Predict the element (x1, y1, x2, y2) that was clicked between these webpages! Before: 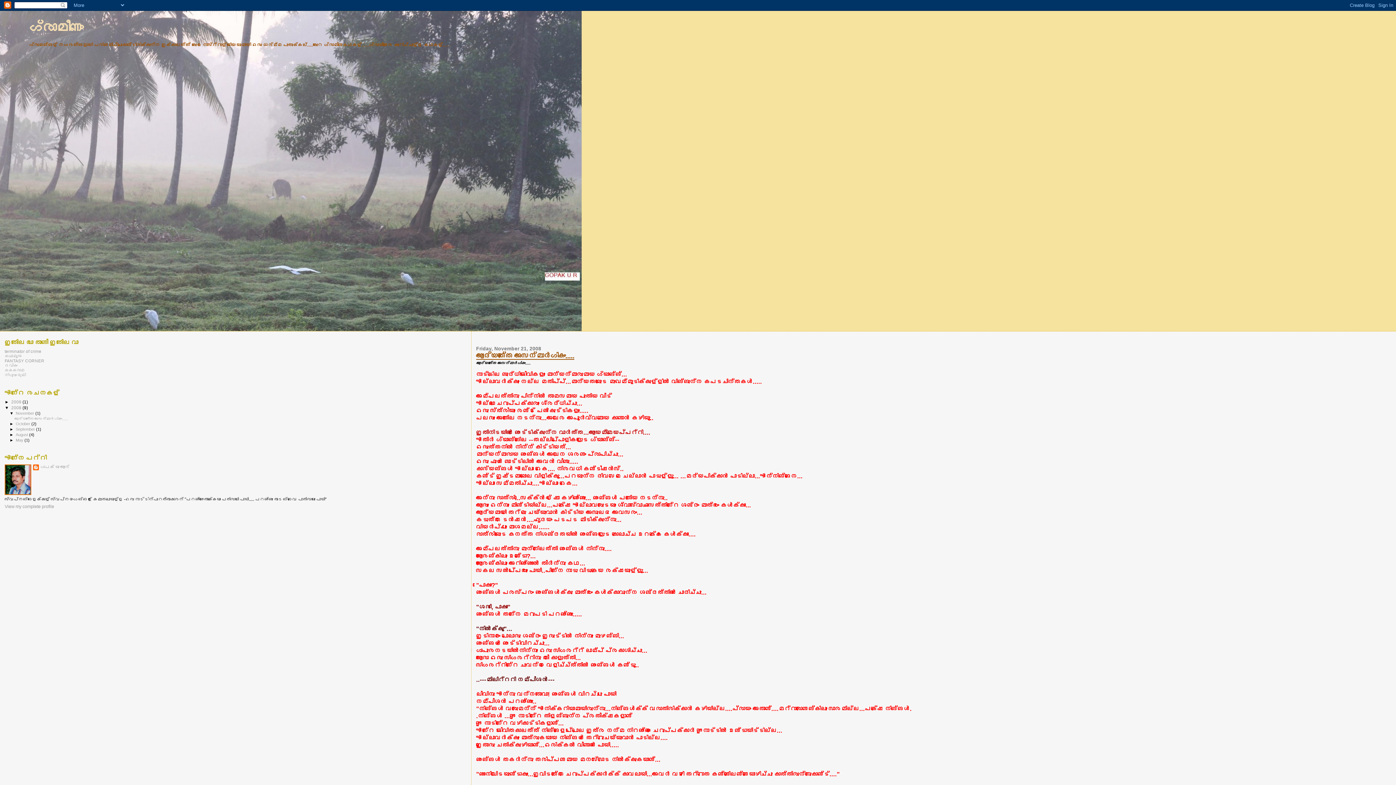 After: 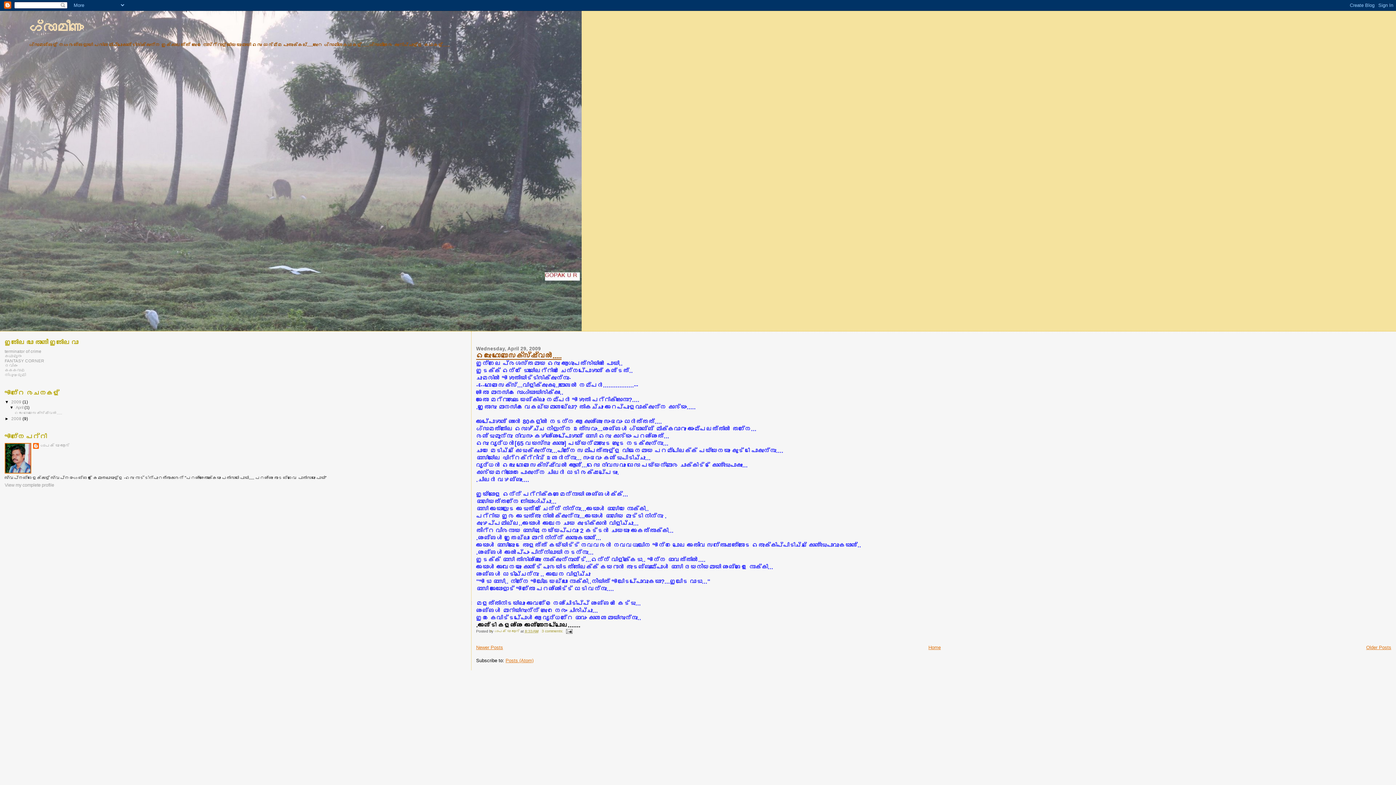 Action: label: 2009  bbox: (11, 399, 22, 404)